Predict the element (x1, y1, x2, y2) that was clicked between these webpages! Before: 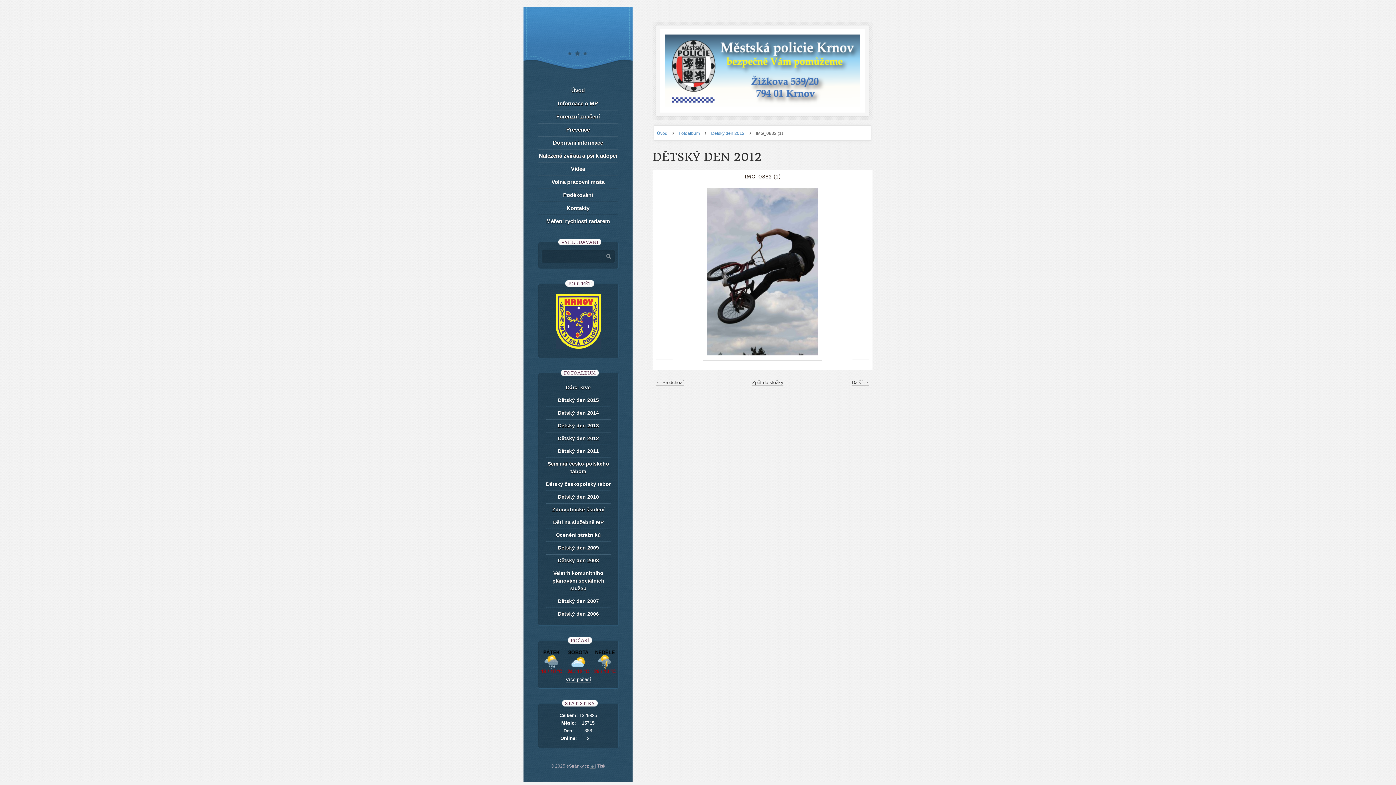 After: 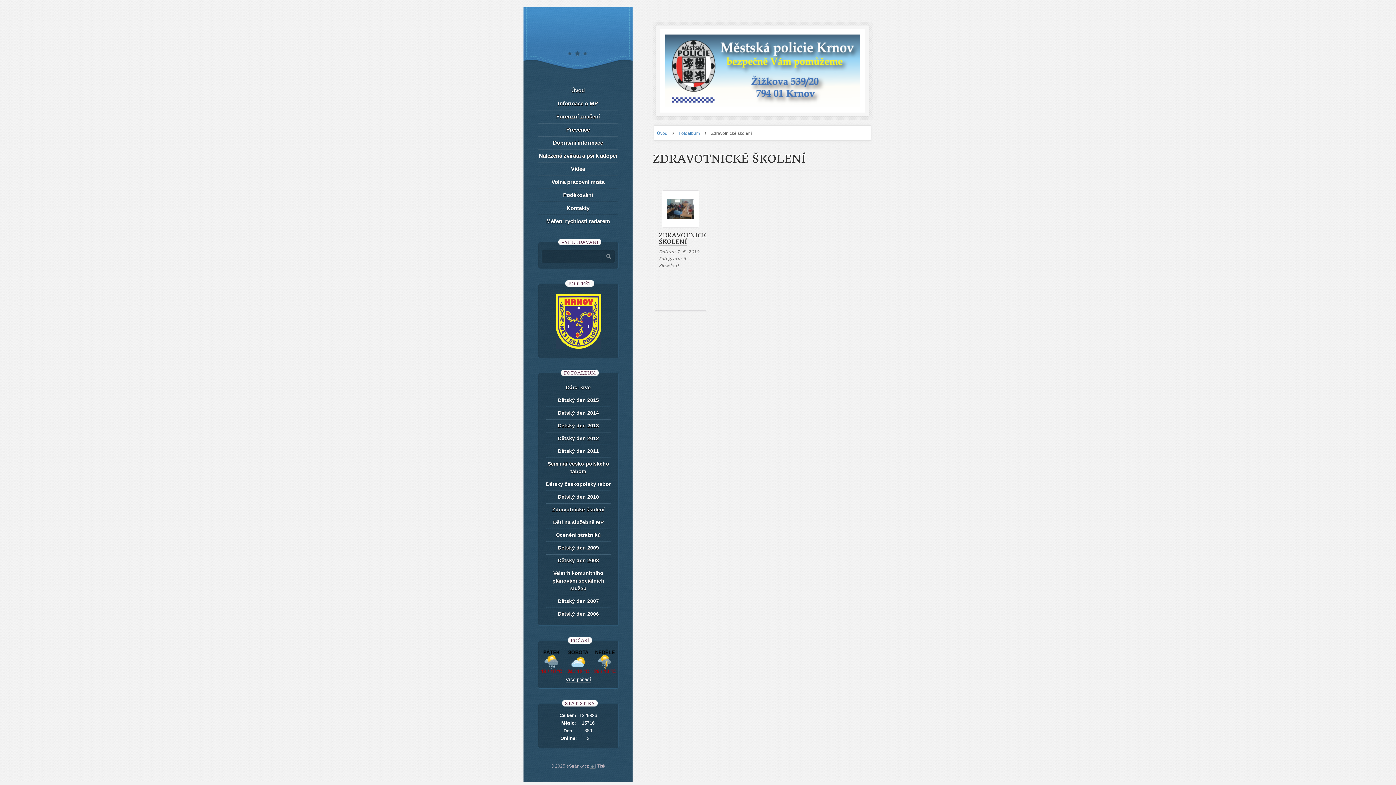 Action: label: Zdravotnické školení bbox: (545, 503, 611, 515)